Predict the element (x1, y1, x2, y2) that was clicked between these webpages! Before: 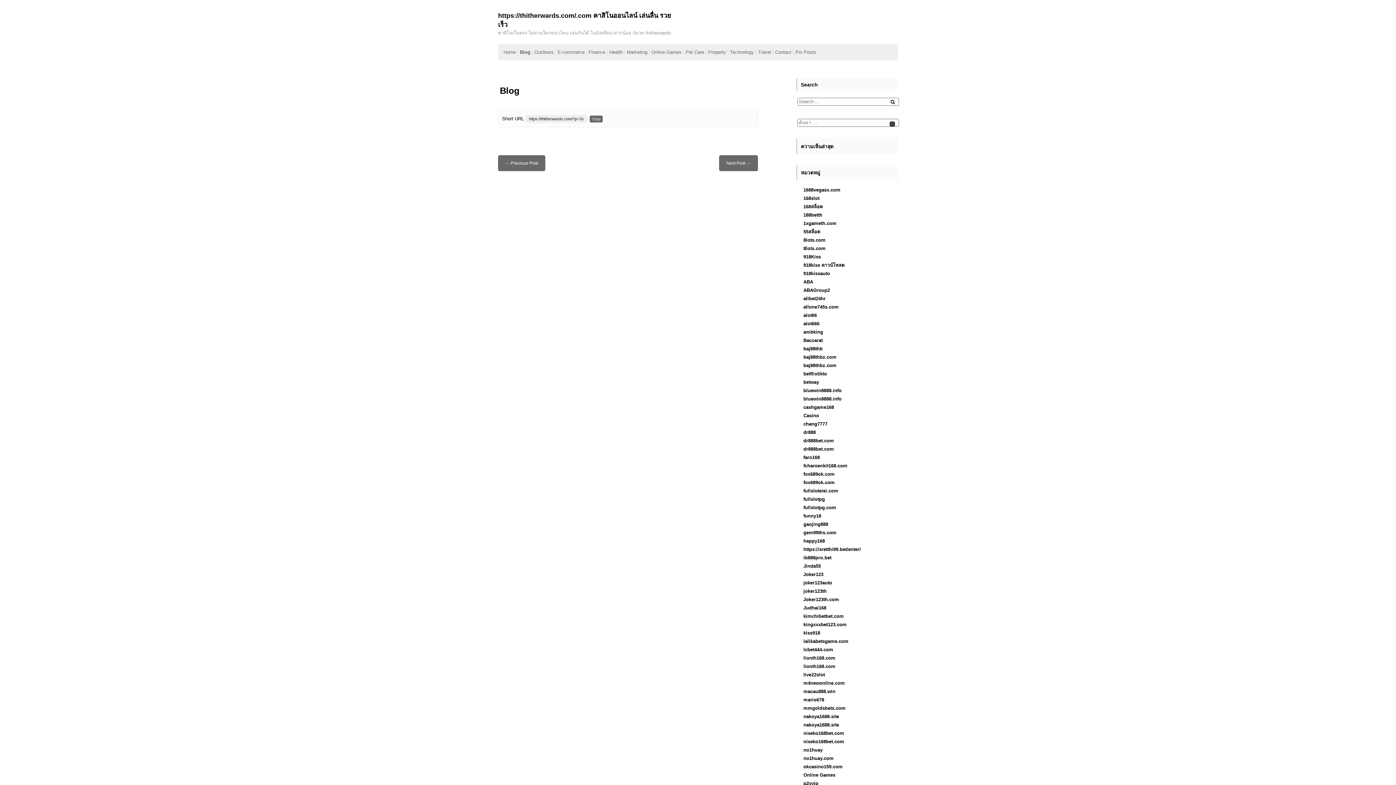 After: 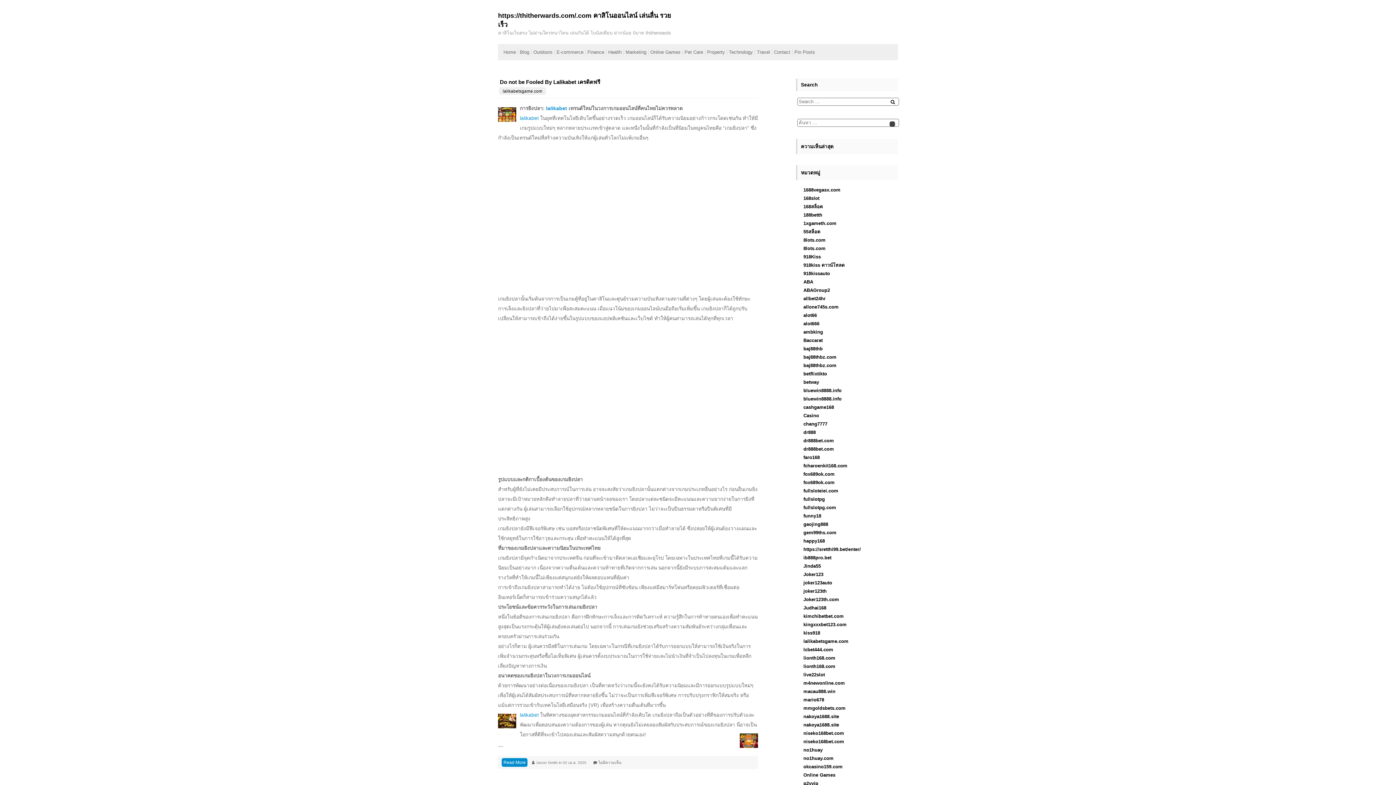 Action: bbox: (803, 638, 848, 644) label: lalikabetsgame.com